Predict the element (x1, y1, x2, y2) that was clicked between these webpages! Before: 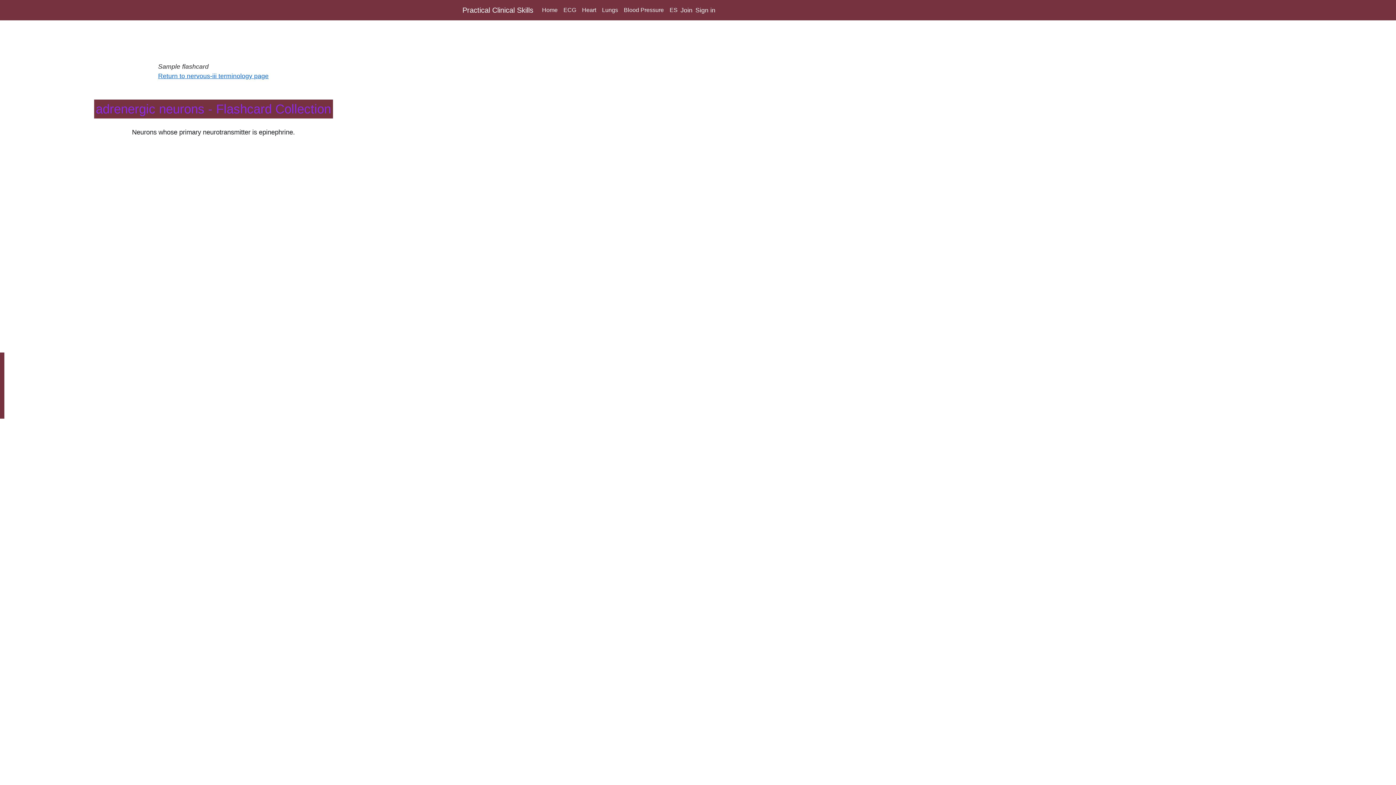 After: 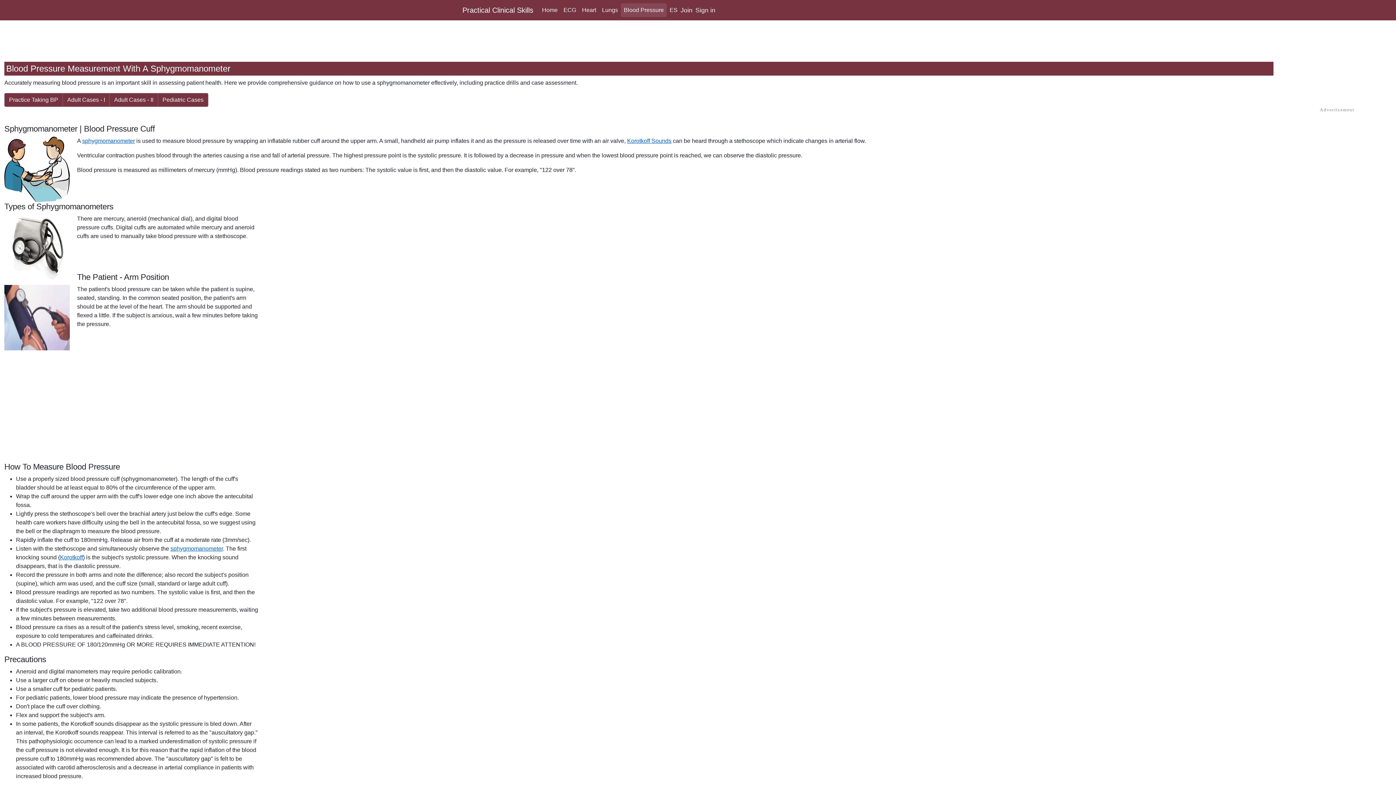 Action: bbox: (621, 3, 666, 17) label: Blood Pressure